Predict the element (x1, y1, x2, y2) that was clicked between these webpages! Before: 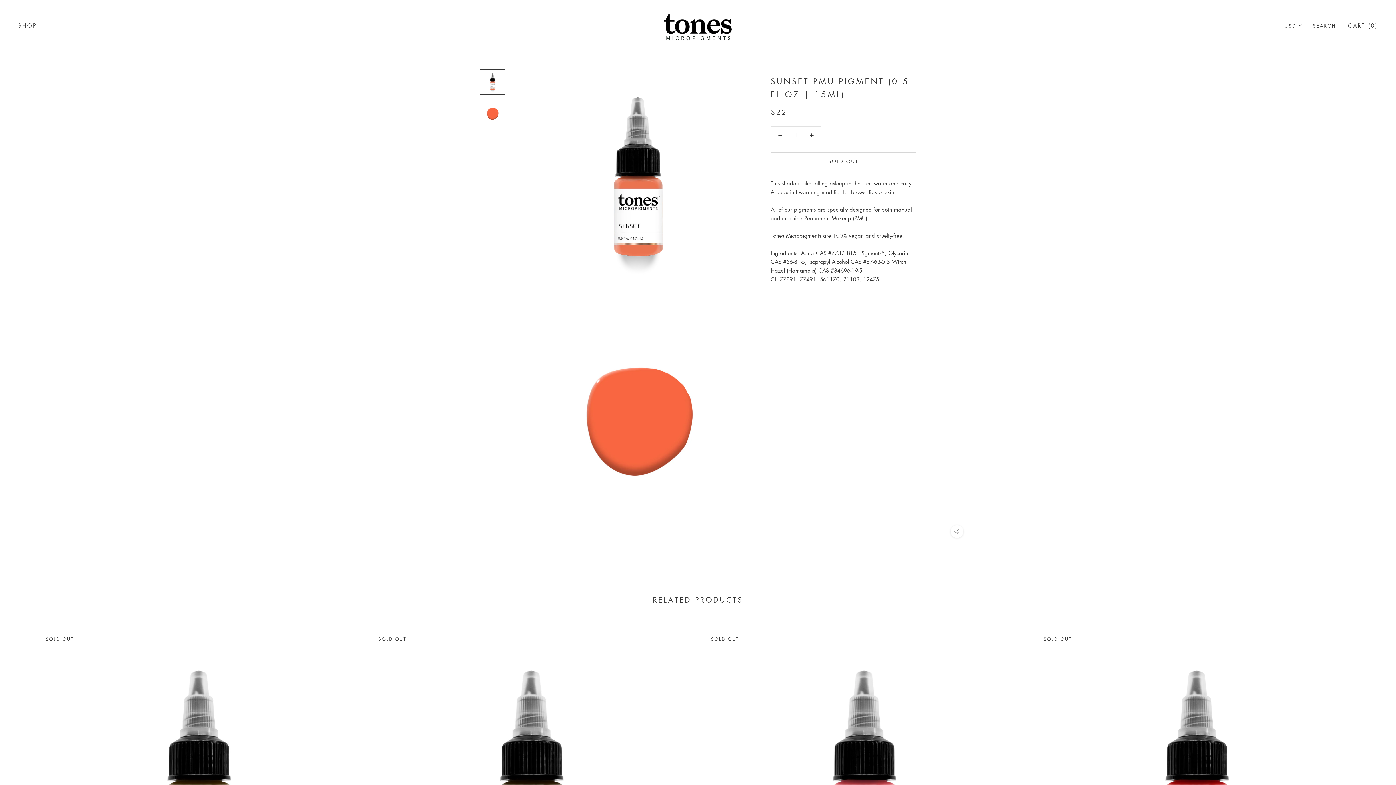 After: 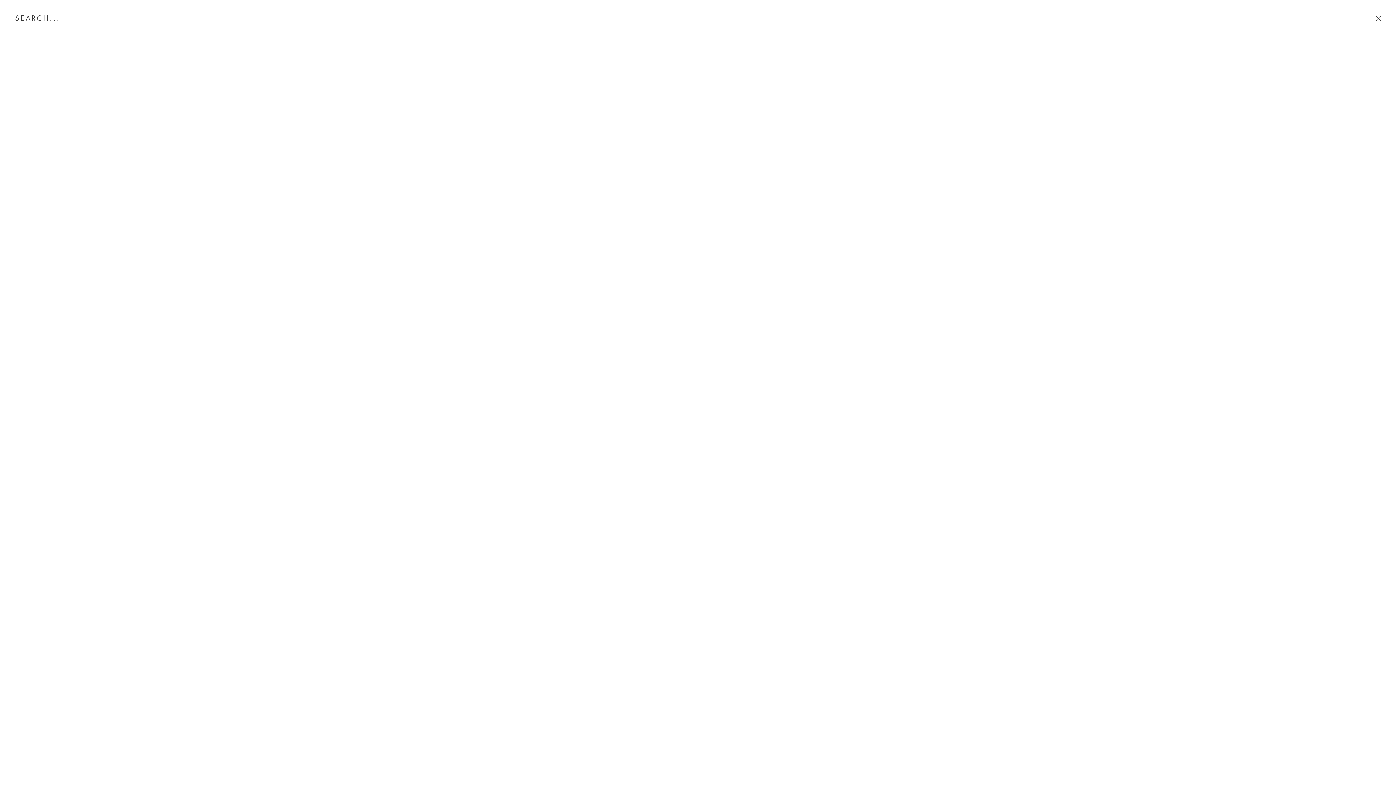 Action: bbox: (1313, 21, 1336, 29) label: SEARCH